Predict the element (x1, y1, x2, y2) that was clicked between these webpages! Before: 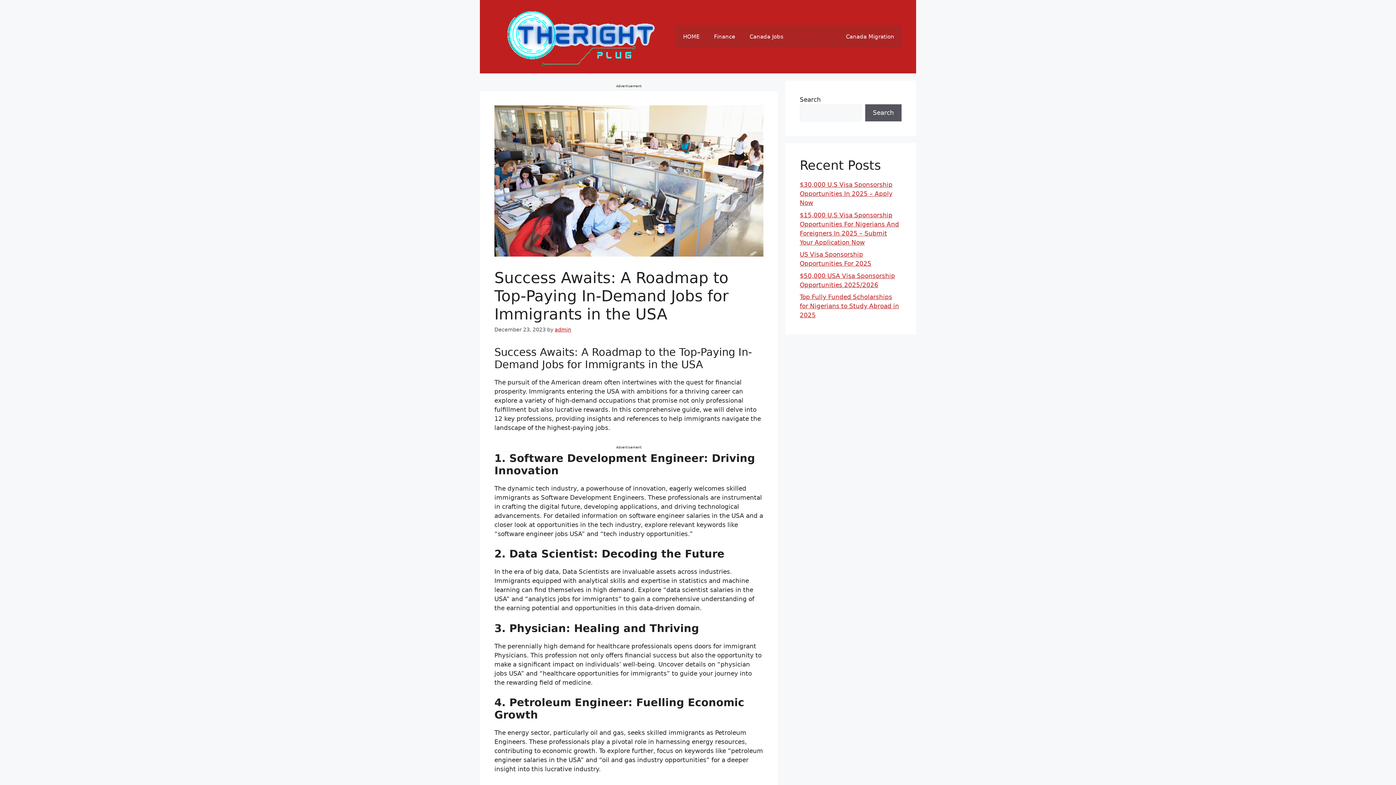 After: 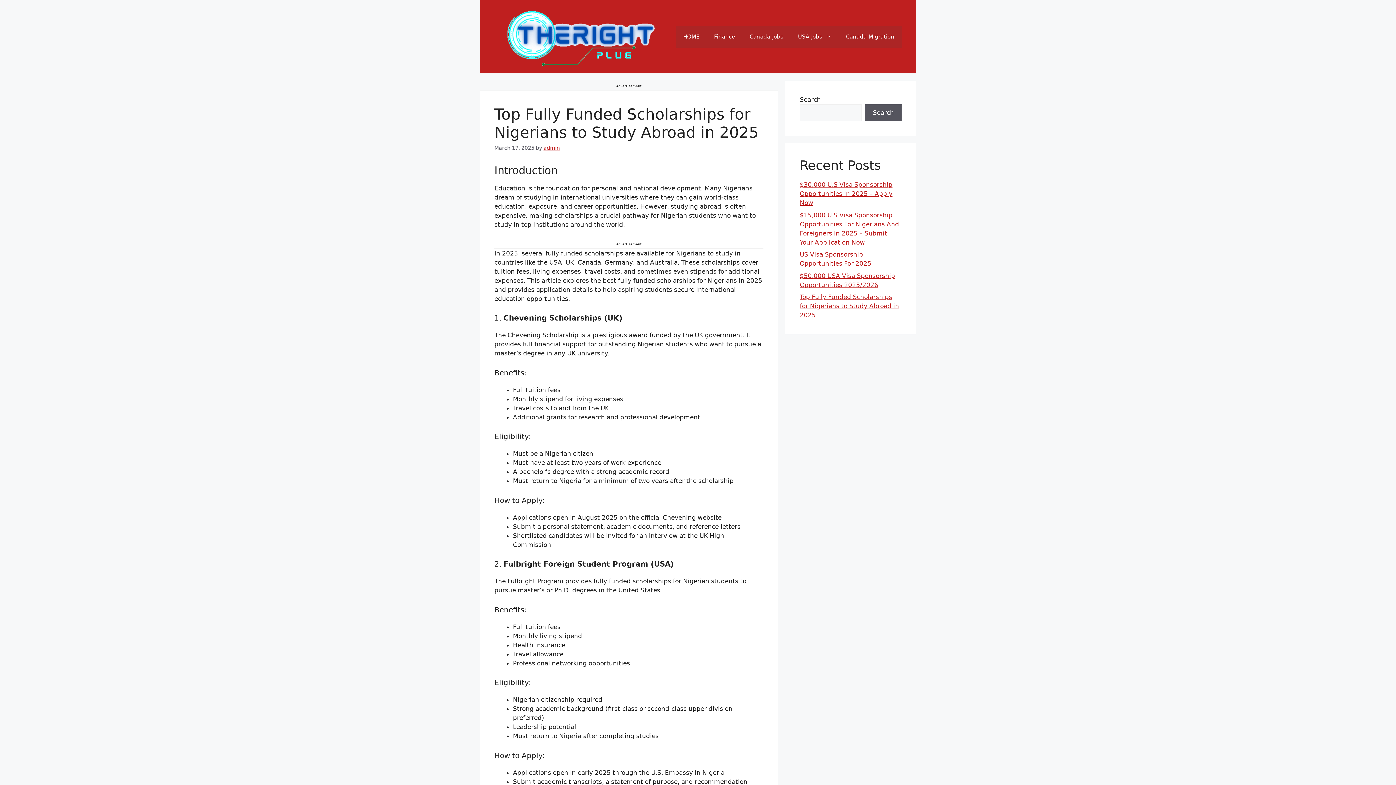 Action: label: Top Fully Funded Scholarships for Nigerians to Study Abroad in 2025 bbox: (800, 293, 899, 318)